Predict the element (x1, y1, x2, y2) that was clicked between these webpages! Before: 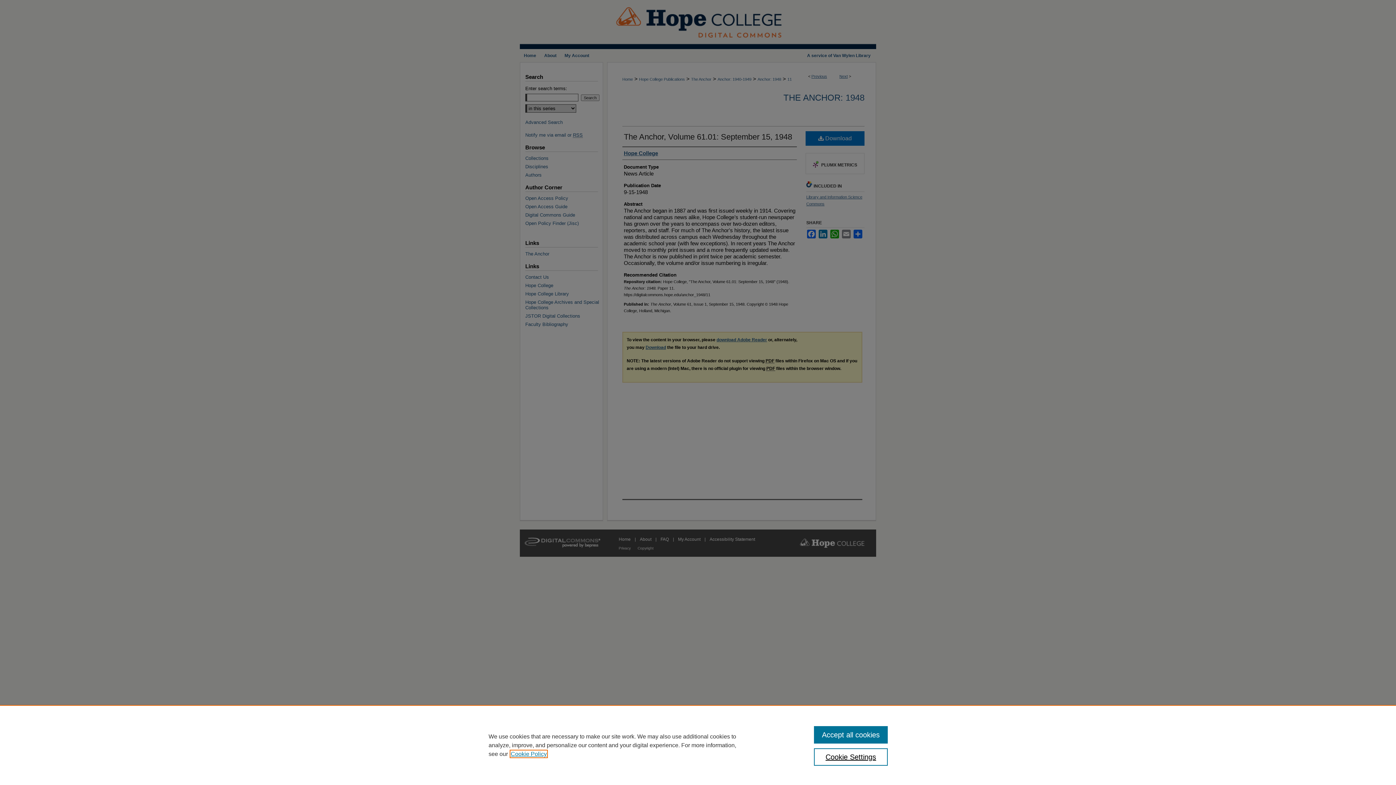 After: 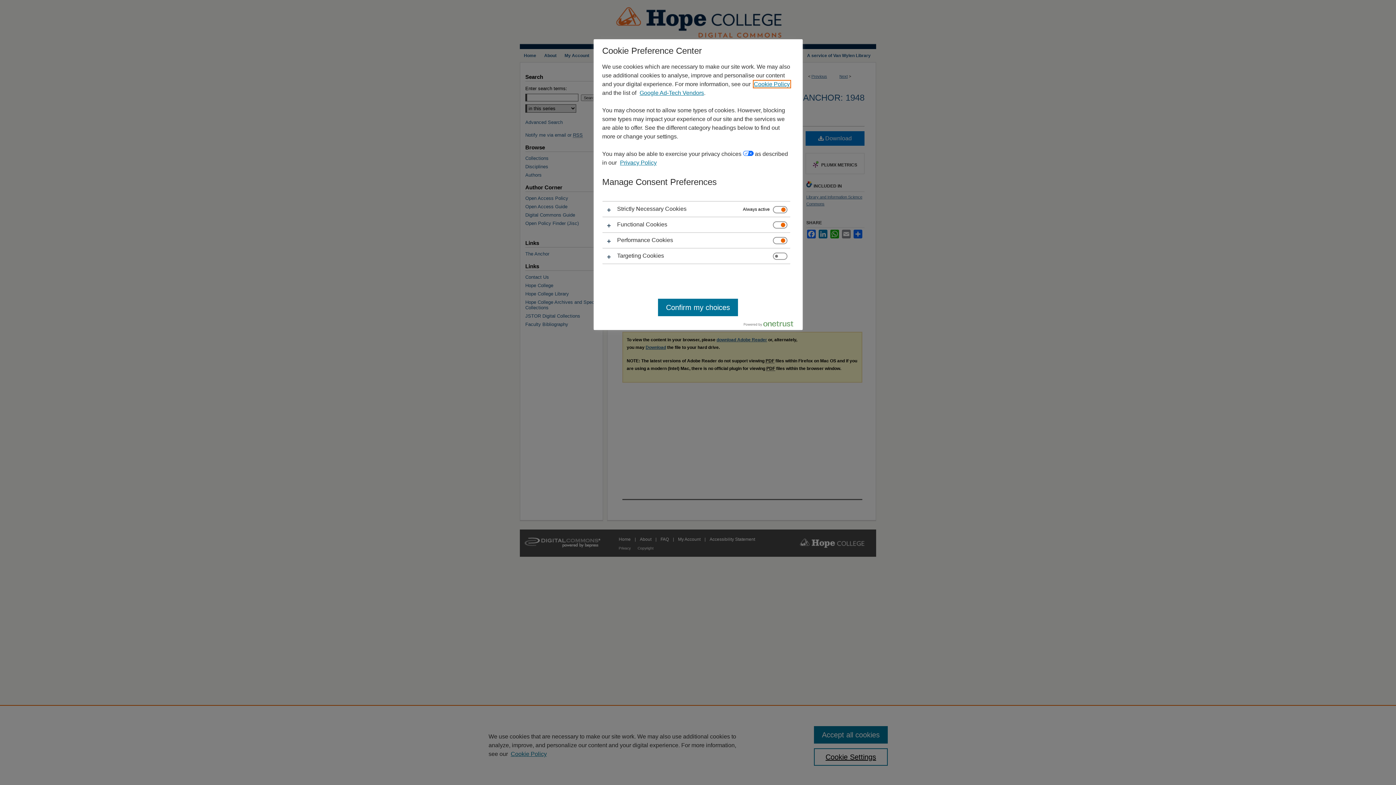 Action: label: Cookie Settings bbox: (814, 748, 887, 766)